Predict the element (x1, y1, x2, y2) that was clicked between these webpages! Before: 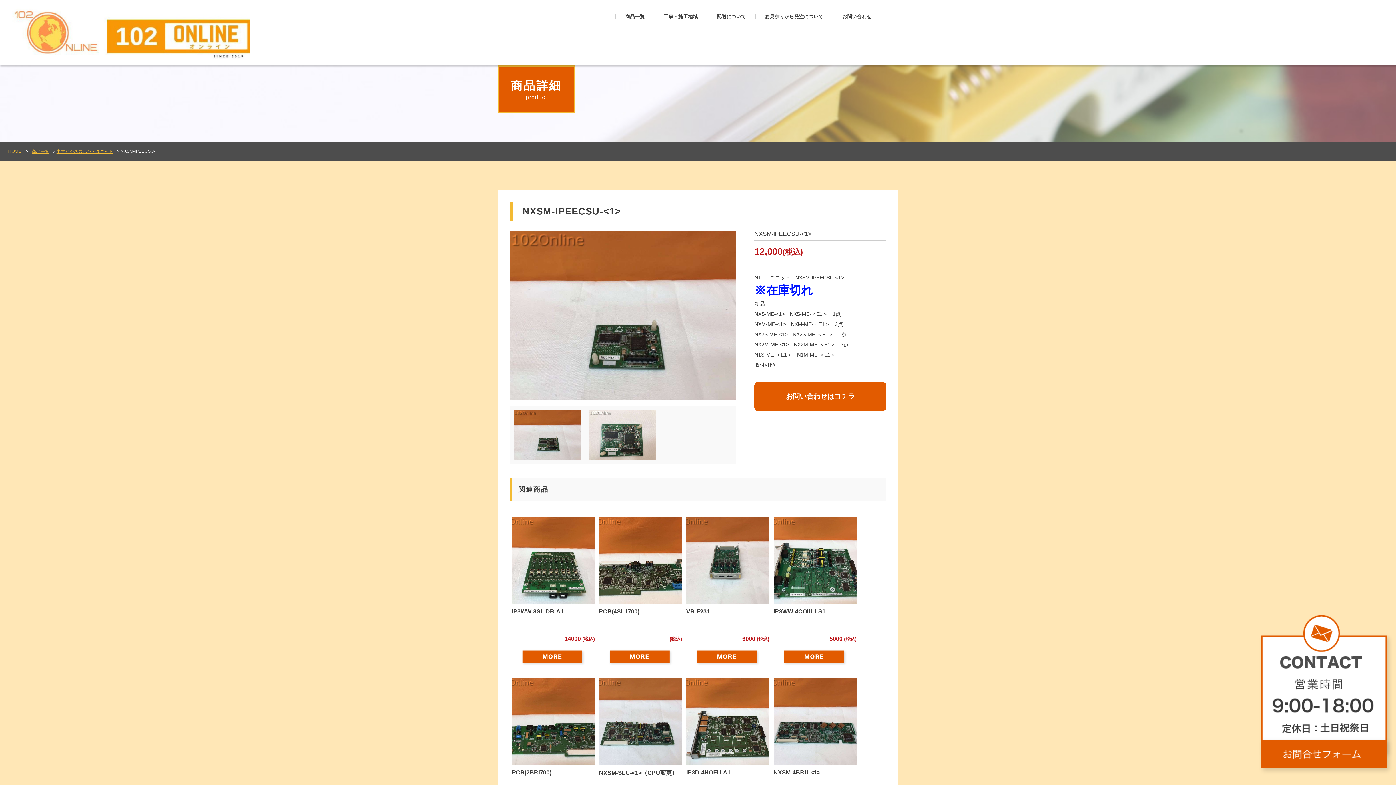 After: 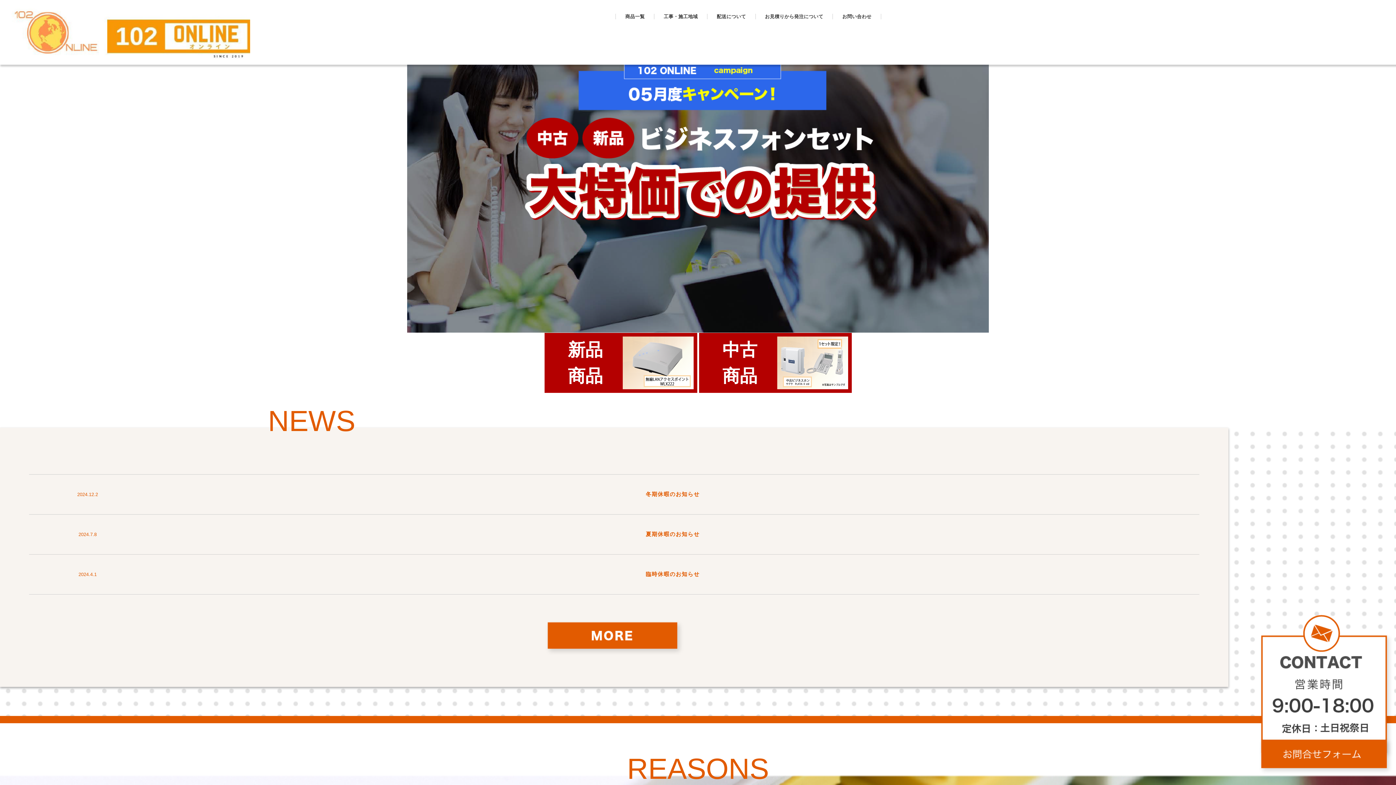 Action: label: HOME bbox: (8, 148, 21, 153)